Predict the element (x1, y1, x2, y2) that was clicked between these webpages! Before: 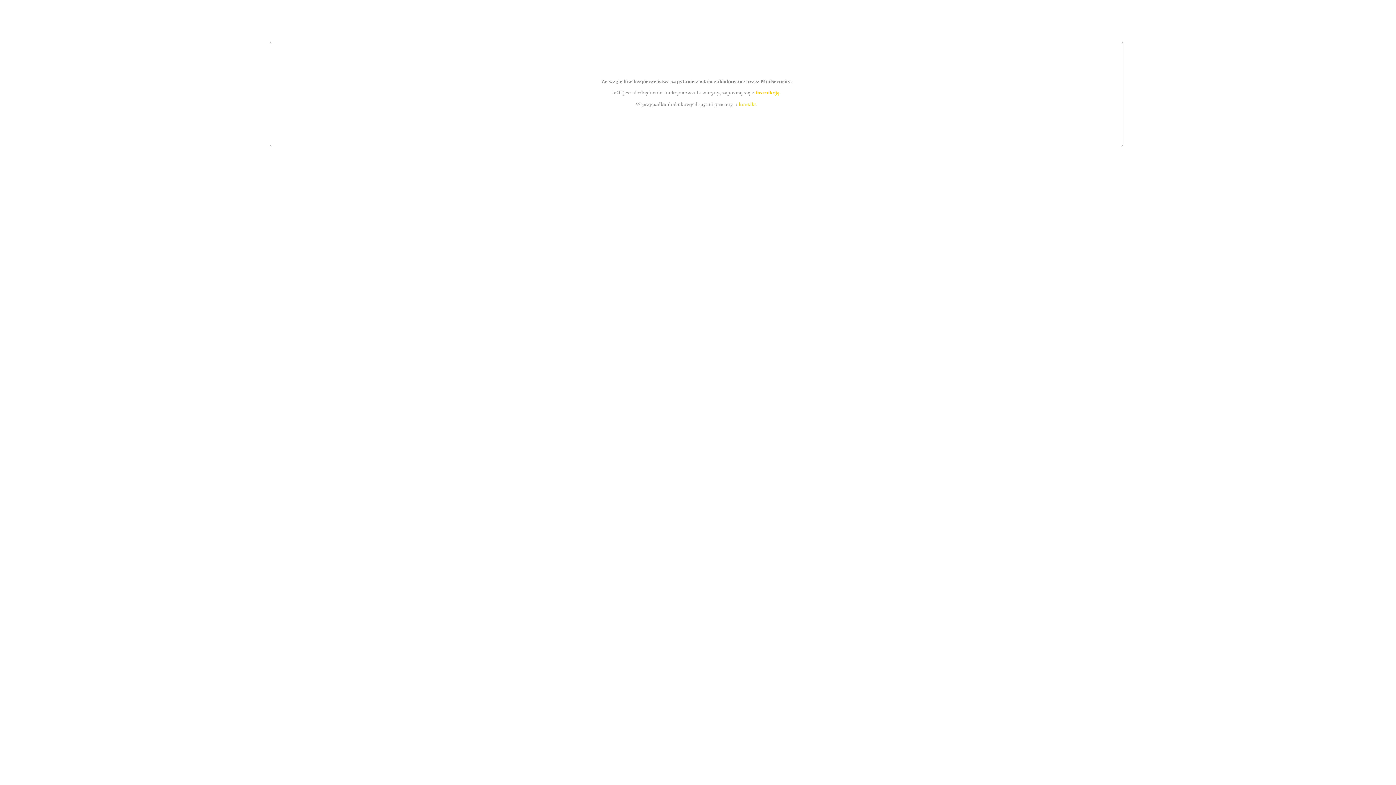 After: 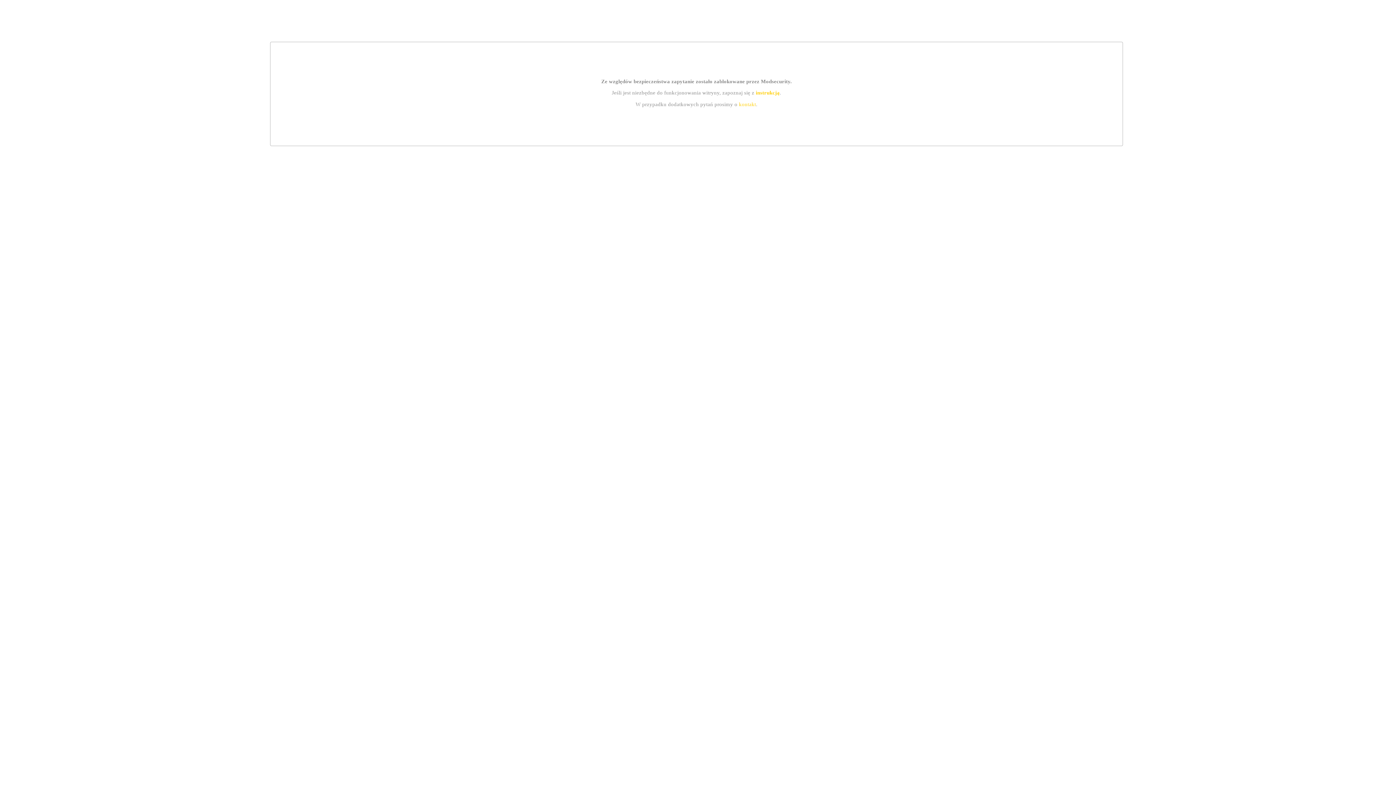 Action: bbox: (739, 101, 756, 107) label: kontakt